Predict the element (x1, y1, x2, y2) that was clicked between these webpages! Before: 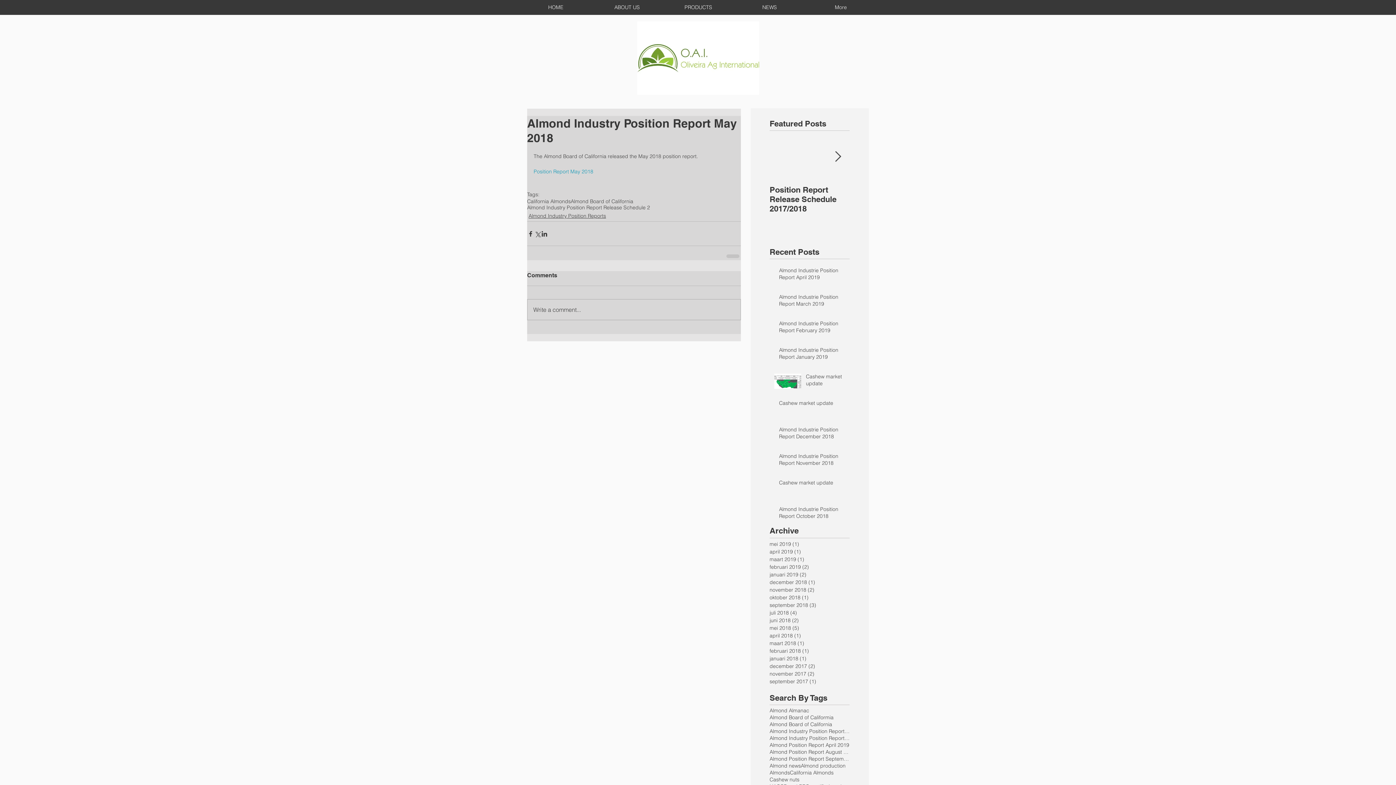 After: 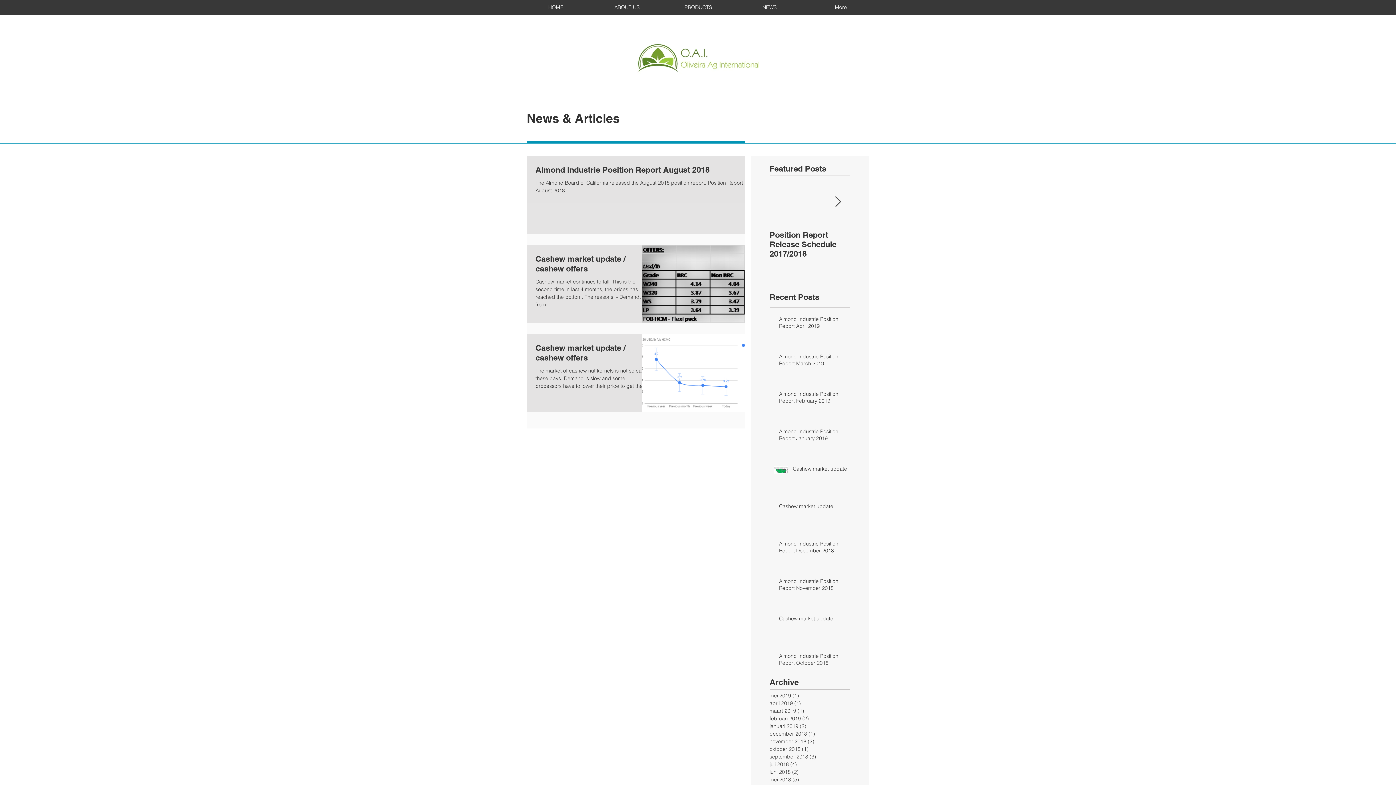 Action: bbox: (769, 601, 846, 609) label: september 2018 (3)
3 posts